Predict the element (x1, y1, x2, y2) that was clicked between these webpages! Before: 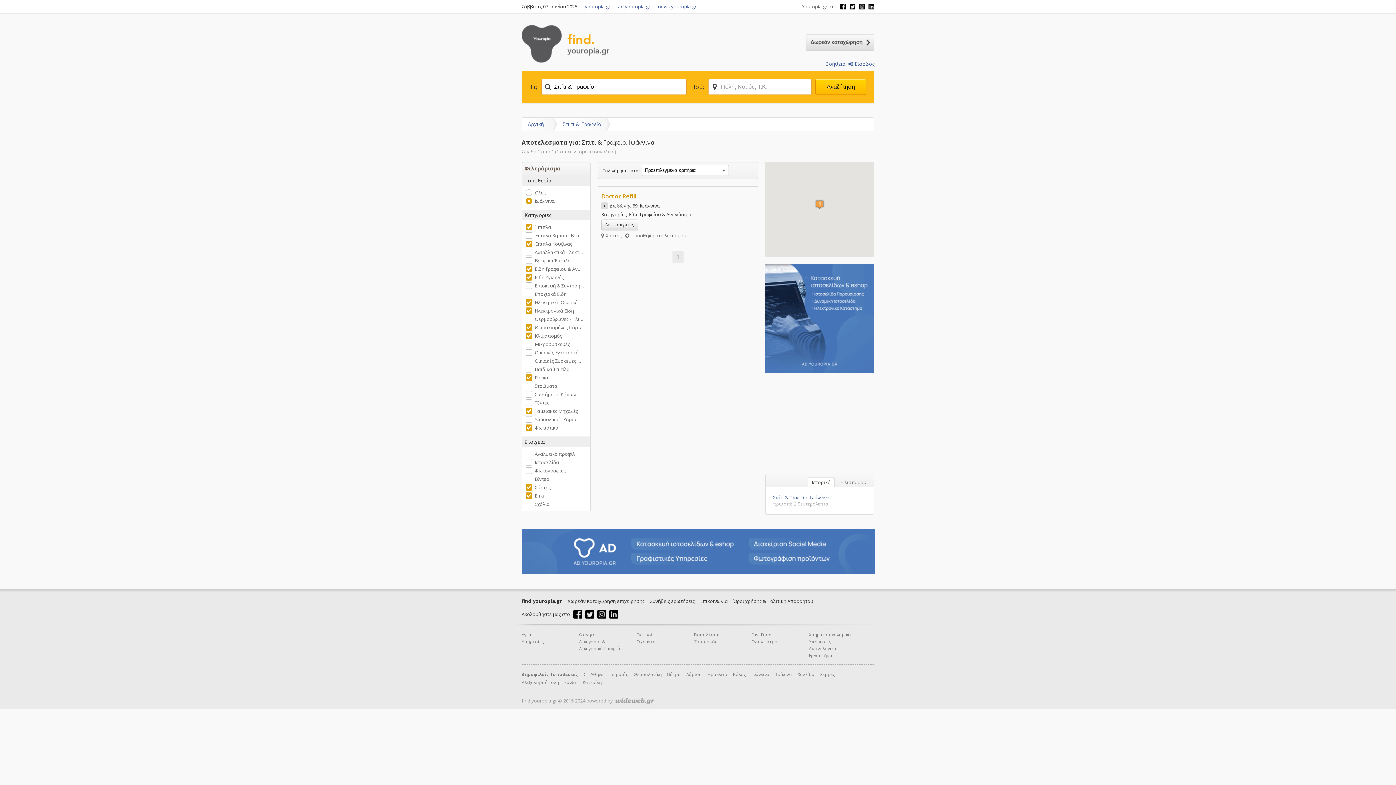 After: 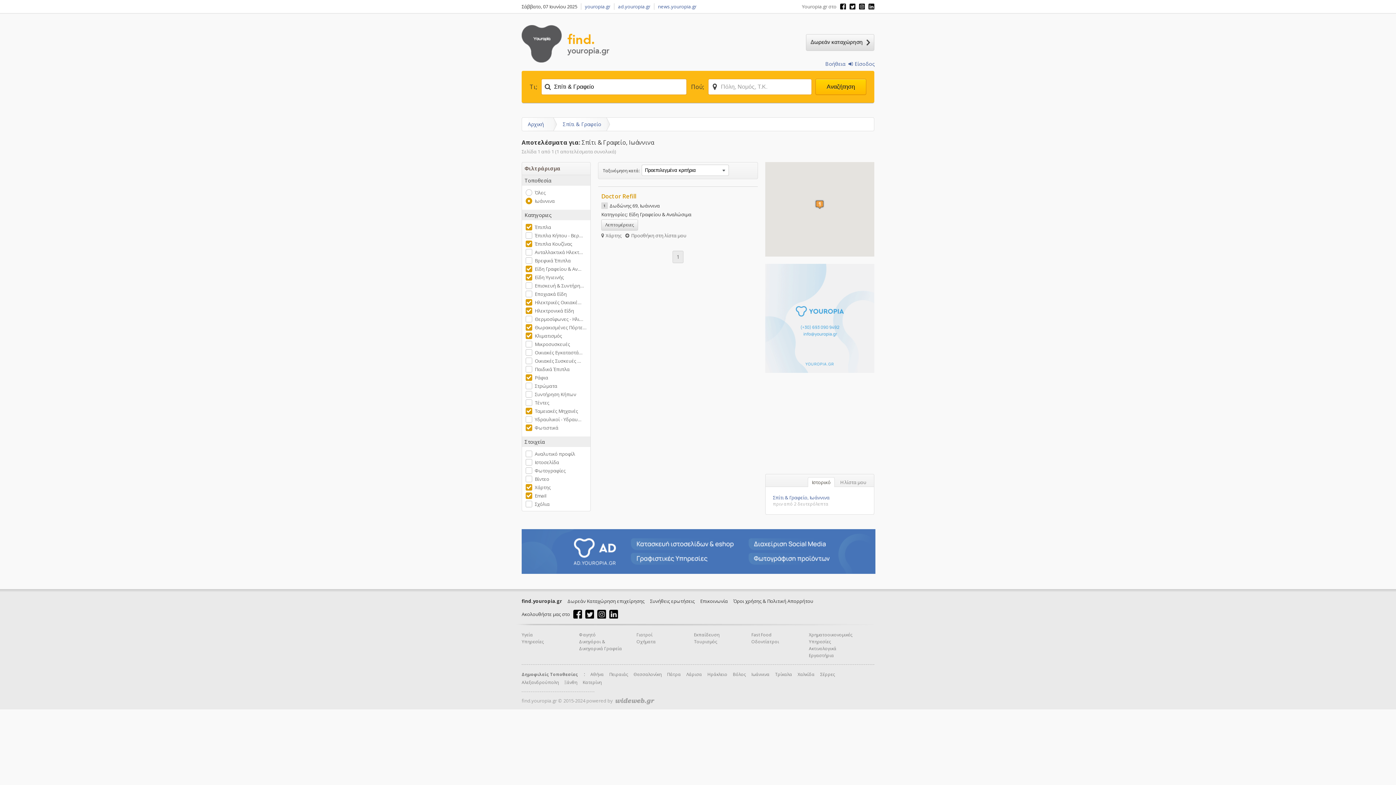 Action: bbox: (521, 568, 875, 575)